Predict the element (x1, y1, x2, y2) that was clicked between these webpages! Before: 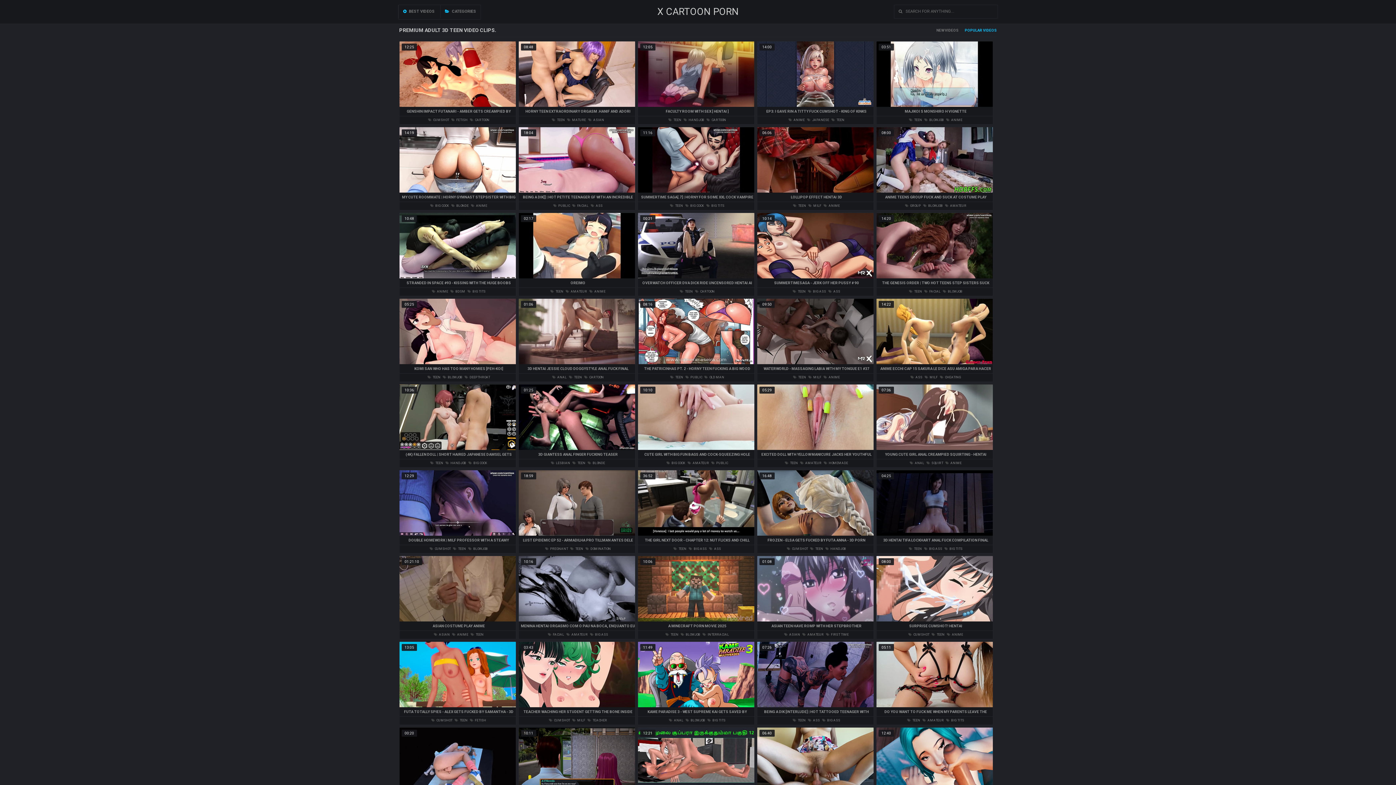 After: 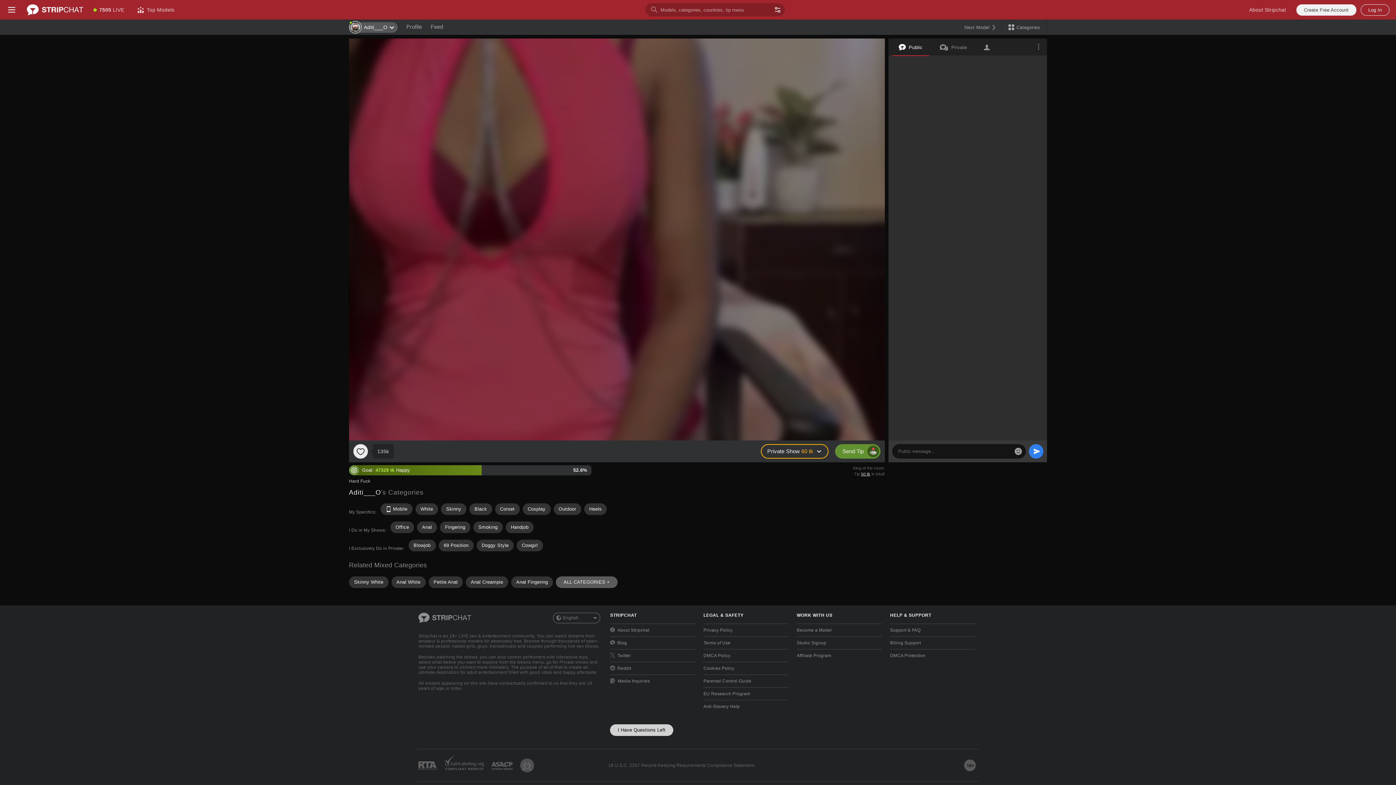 Action: label: 05:11
DO YOU WANT TO FUCK ME WHEN MY PARENTS LEAVE THE MANSION ? - LUXURY ORGASM bbox: (876, 703, 993, 717)